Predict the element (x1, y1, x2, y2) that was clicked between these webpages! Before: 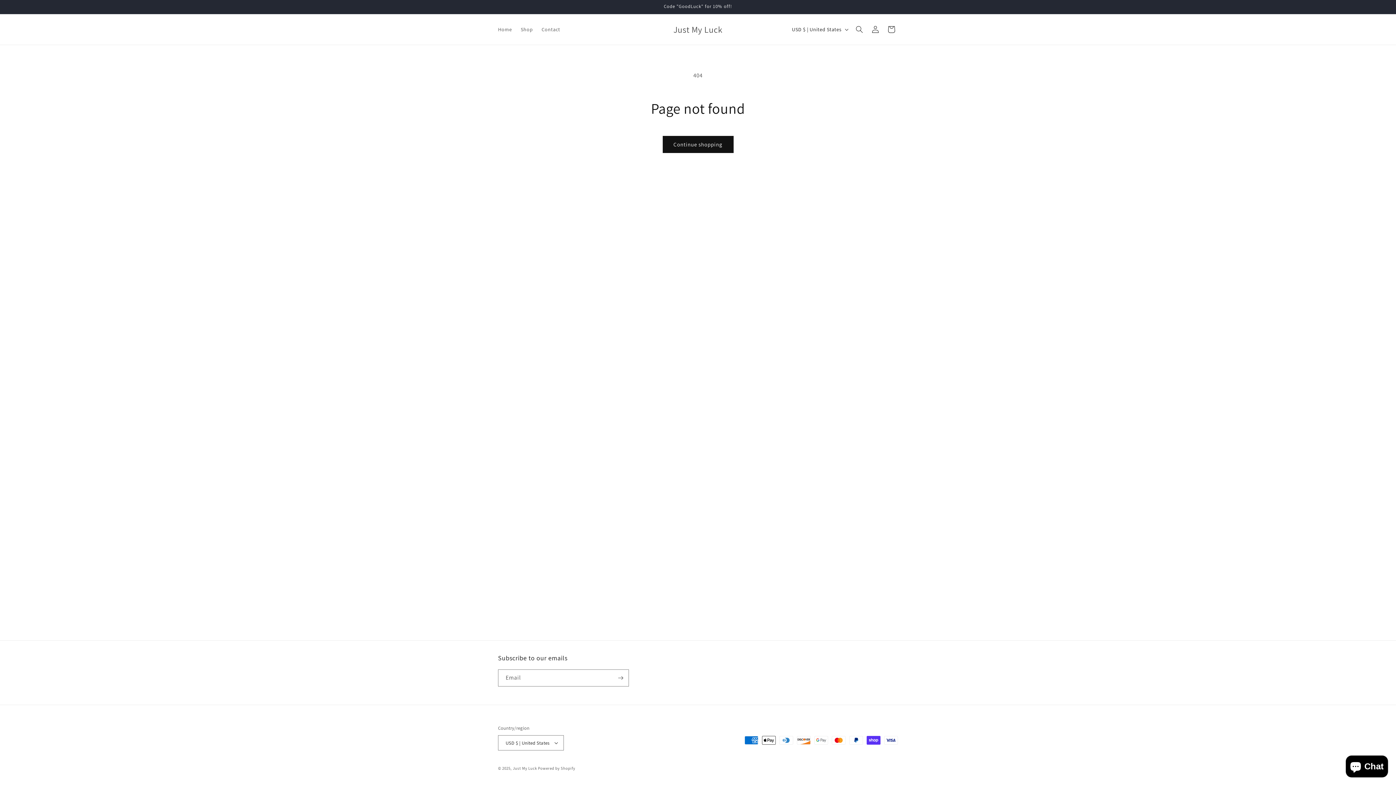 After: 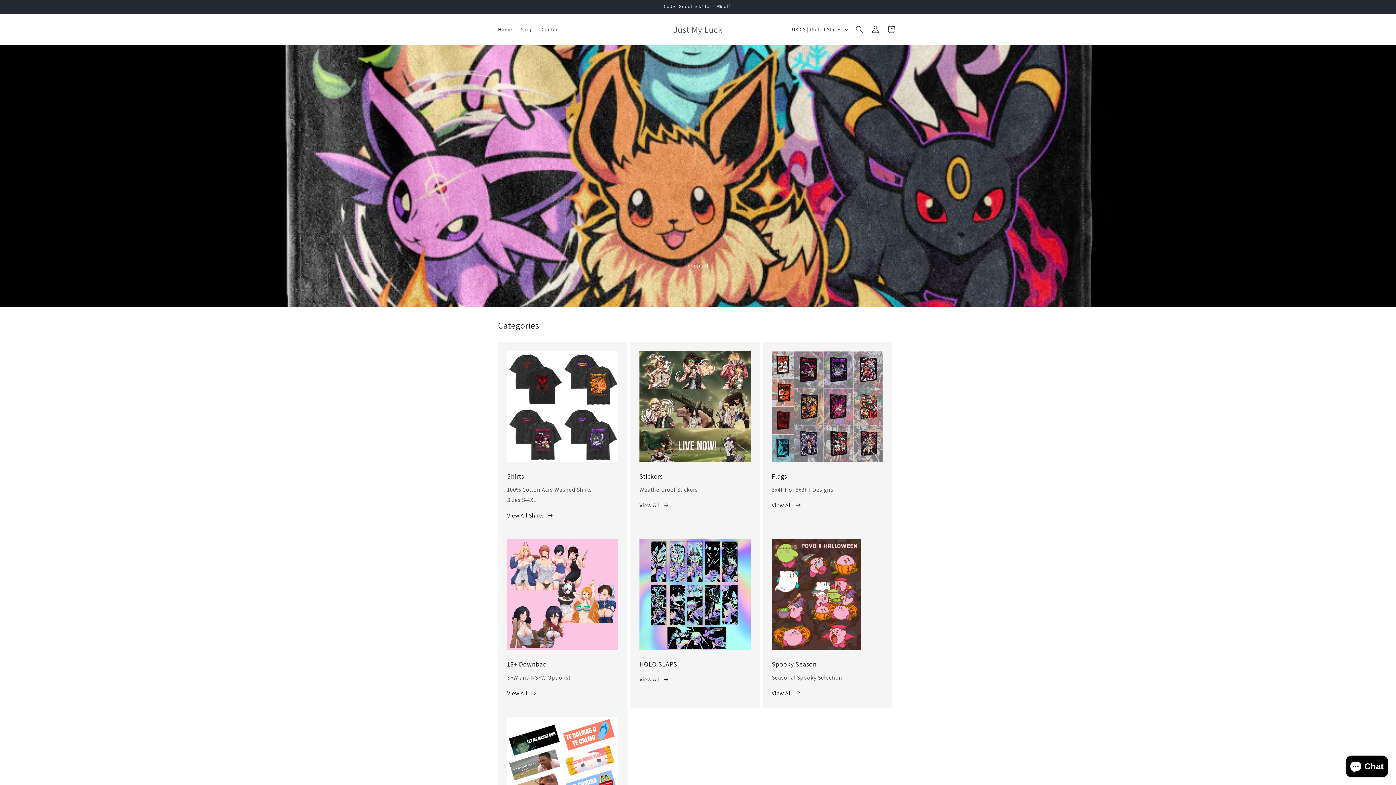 Action: label: Just My Luck bbox: (670, 22, 725, 36)